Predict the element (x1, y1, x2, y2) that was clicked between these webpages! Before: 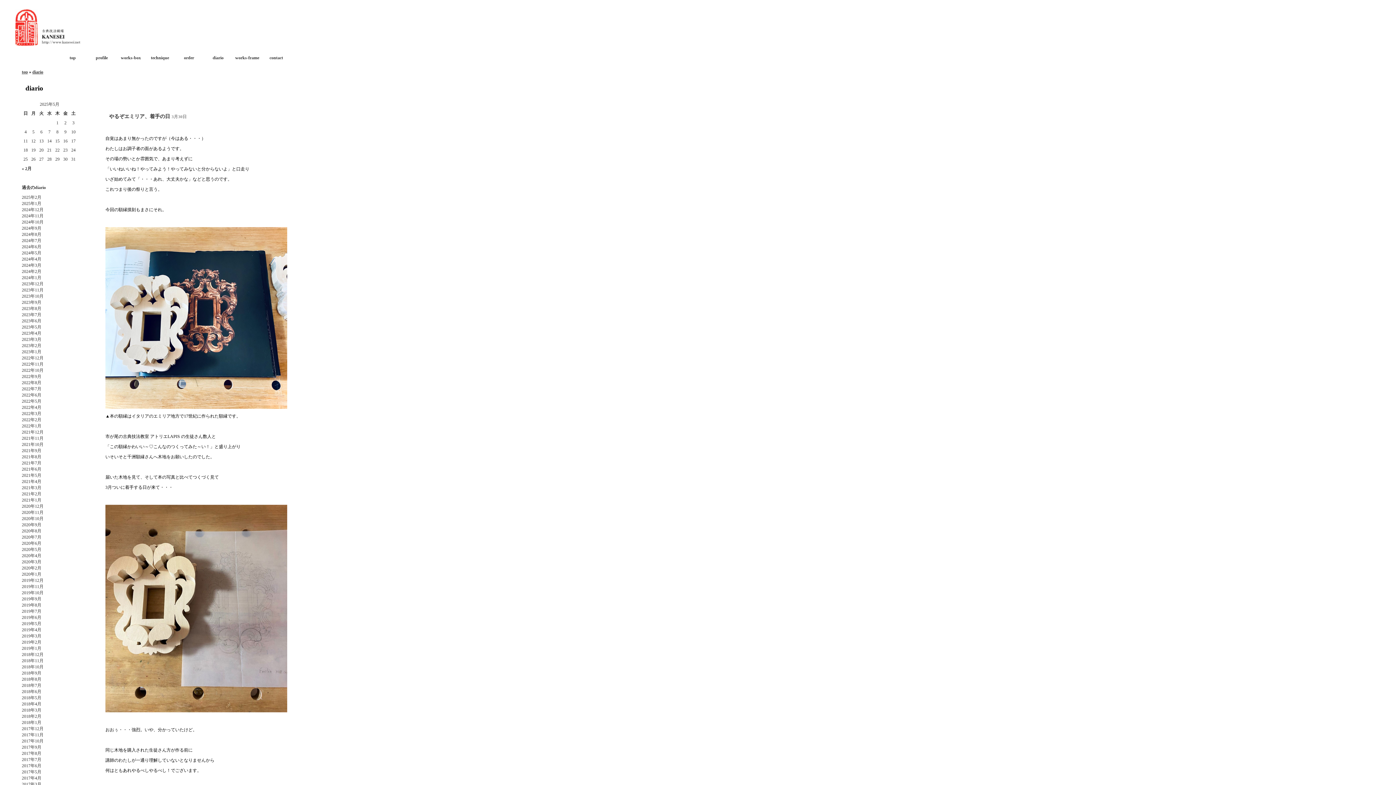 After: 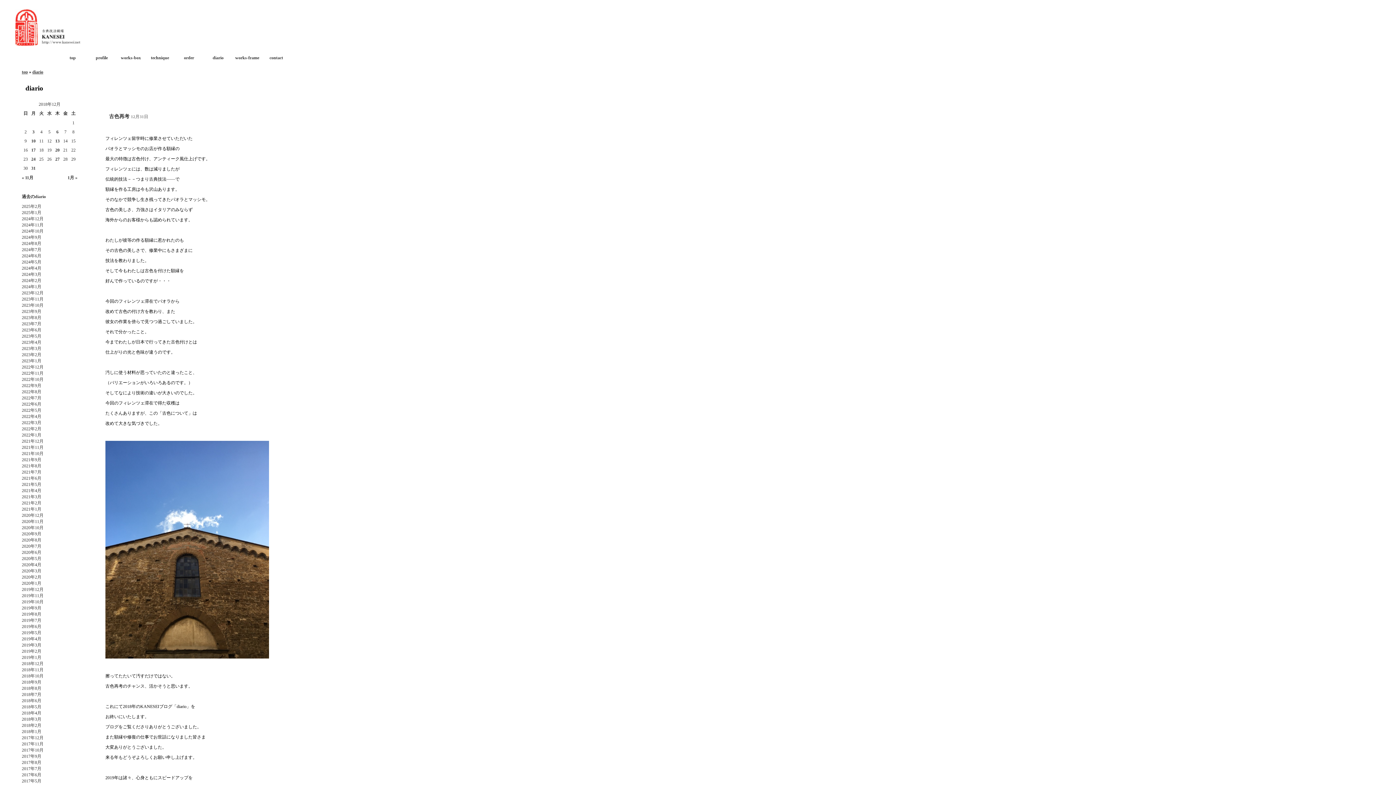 Action: label: 2018年12月 bbox: (21, 652, 43, 657)